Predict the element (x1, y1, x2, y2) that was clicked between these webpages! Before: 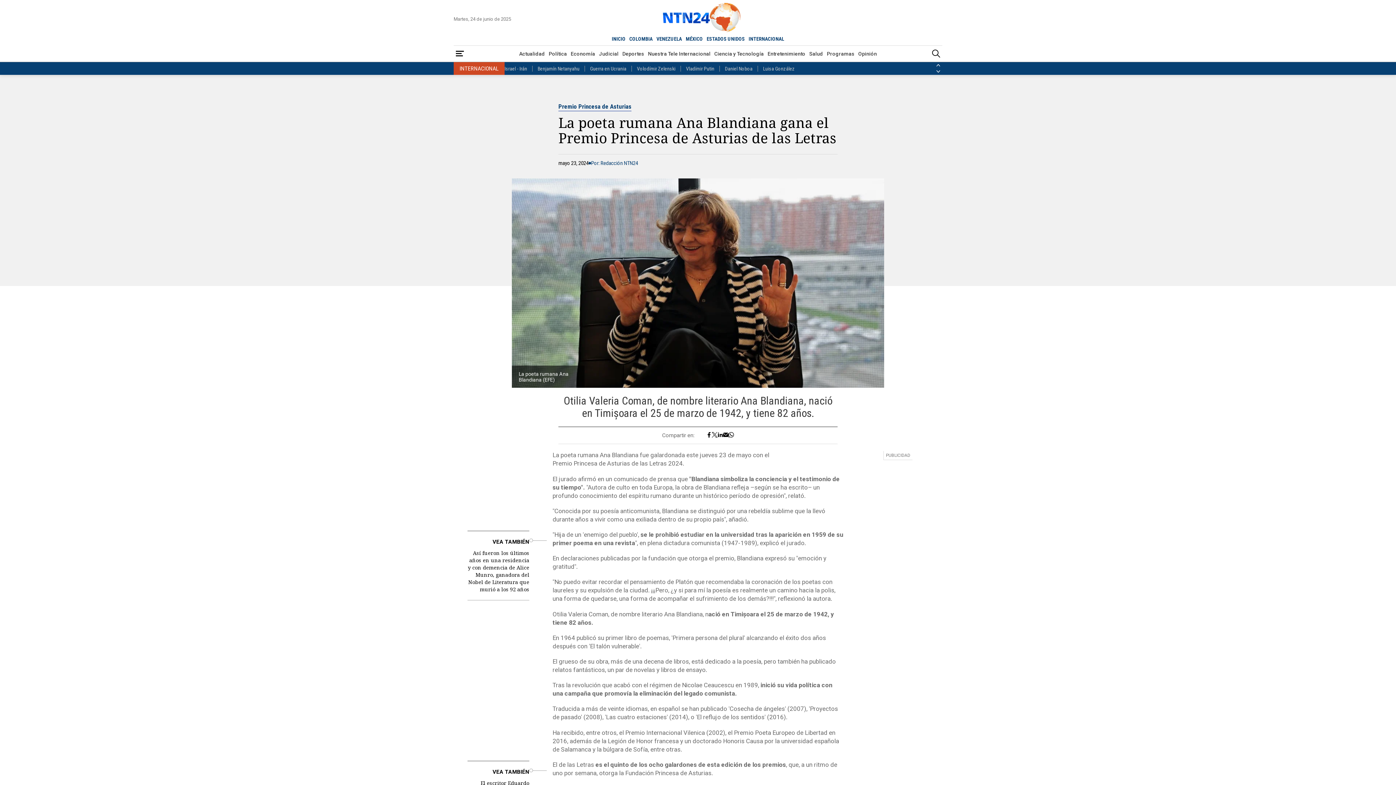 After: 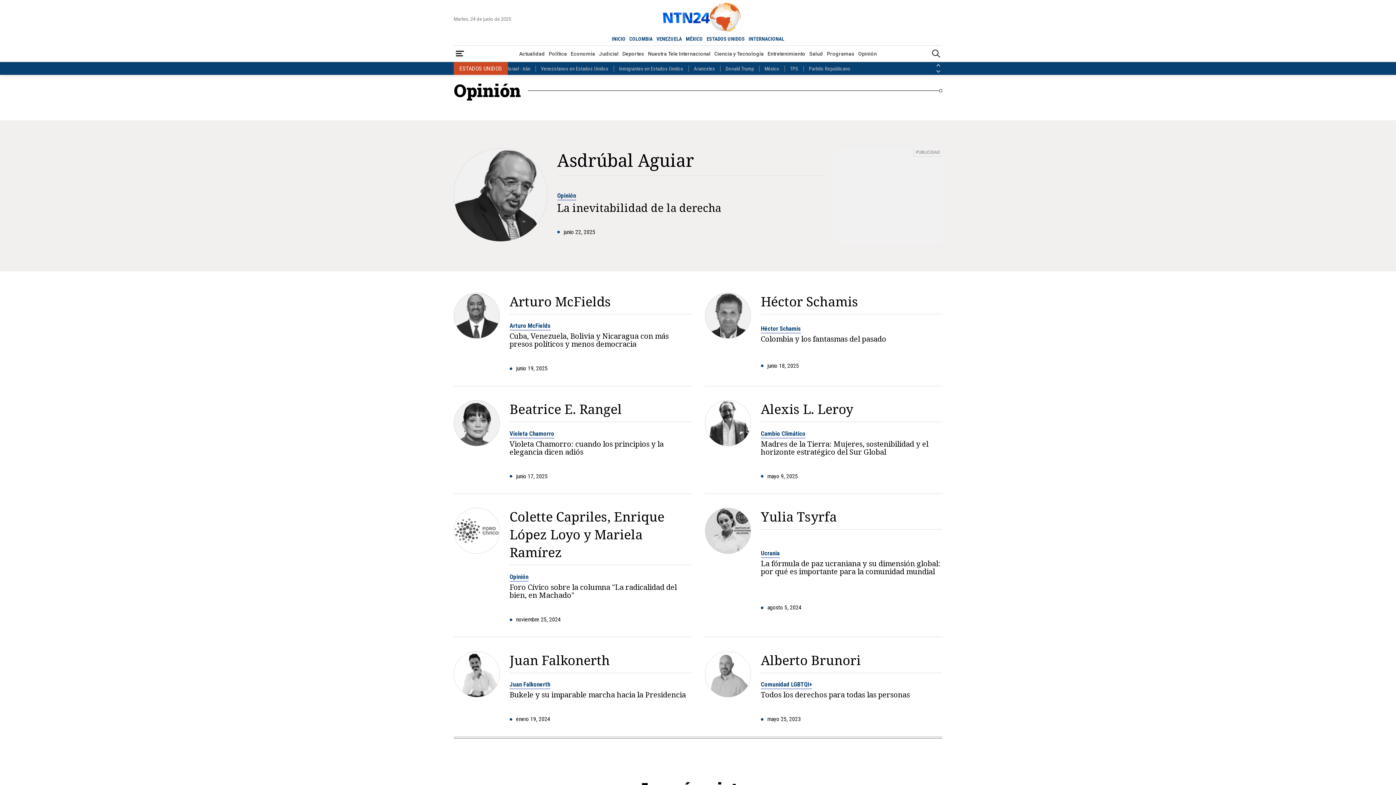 Action: label: Opinión bbox: (856, 47, 879, 60)